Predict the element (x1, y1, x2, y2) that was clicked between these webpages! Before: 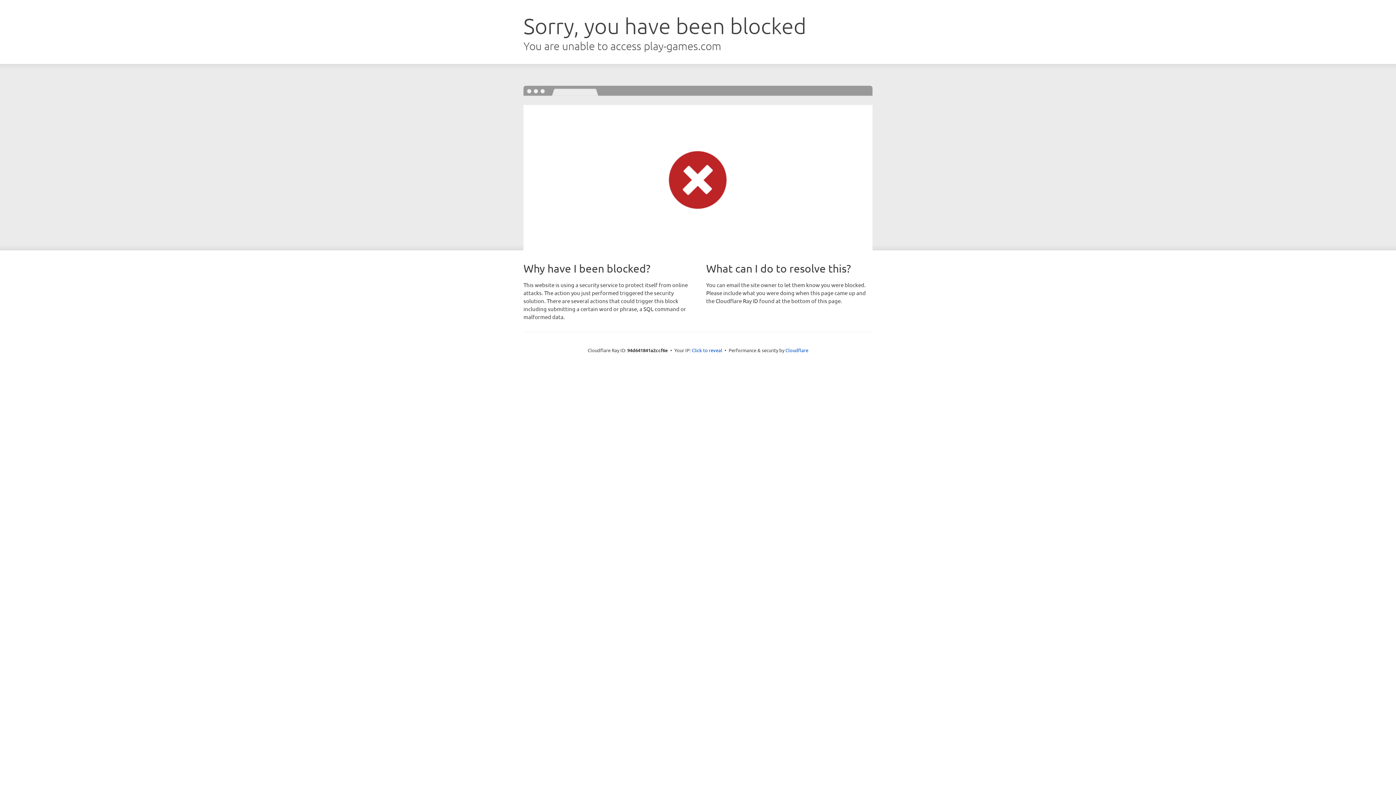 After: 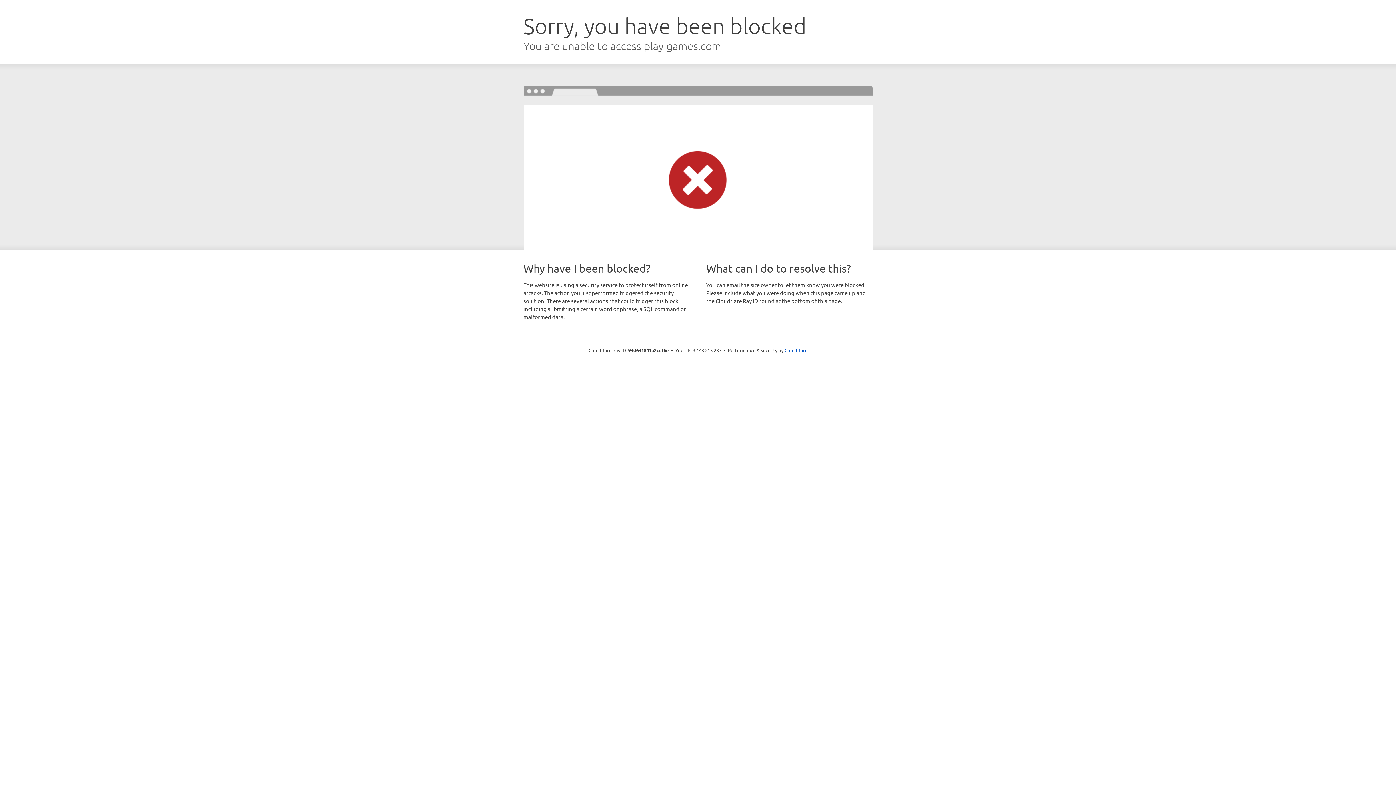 Action: bbox: (692, 346, 722, 353) label: Click to reveal